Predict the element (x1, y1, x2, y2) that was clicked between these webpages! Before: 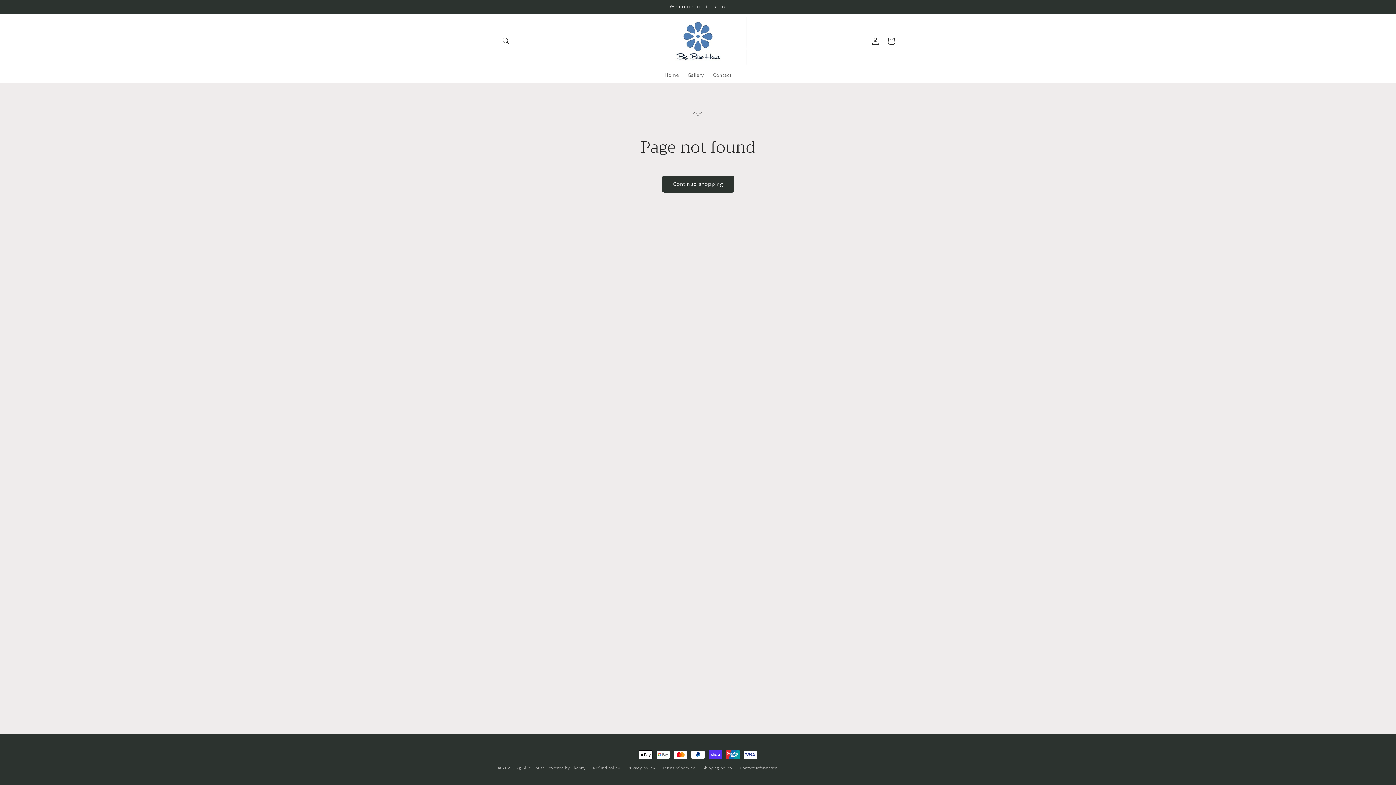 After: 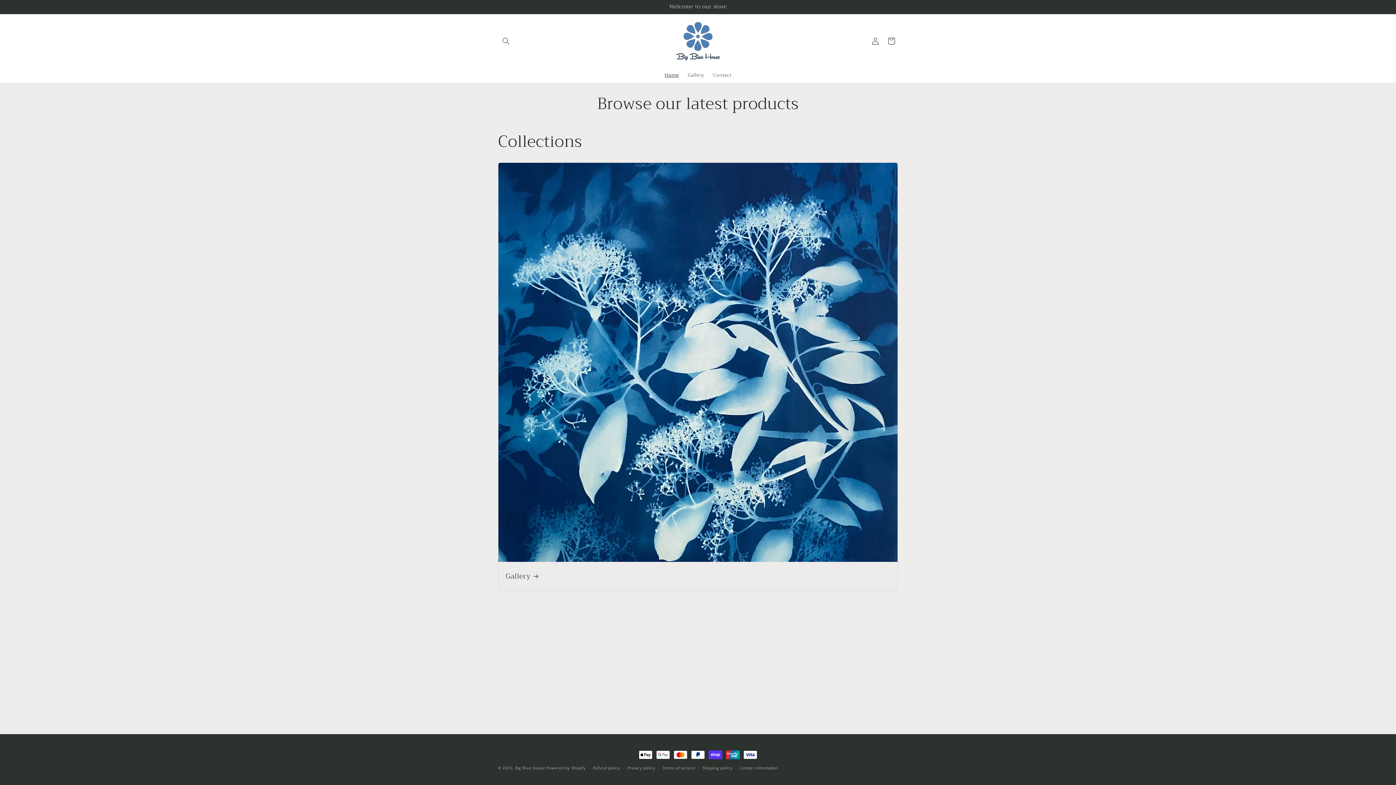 Action: bbox: (640, 14, 755, 67)